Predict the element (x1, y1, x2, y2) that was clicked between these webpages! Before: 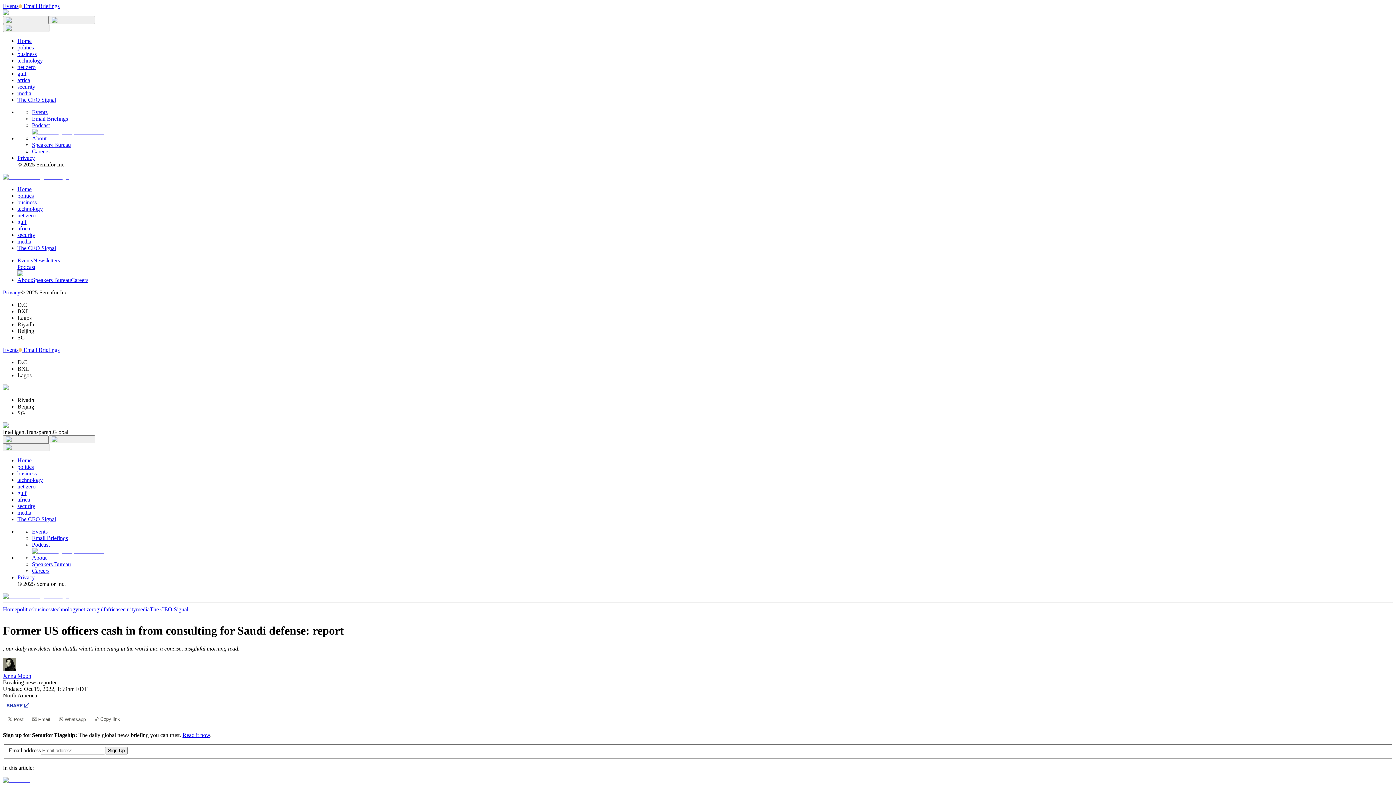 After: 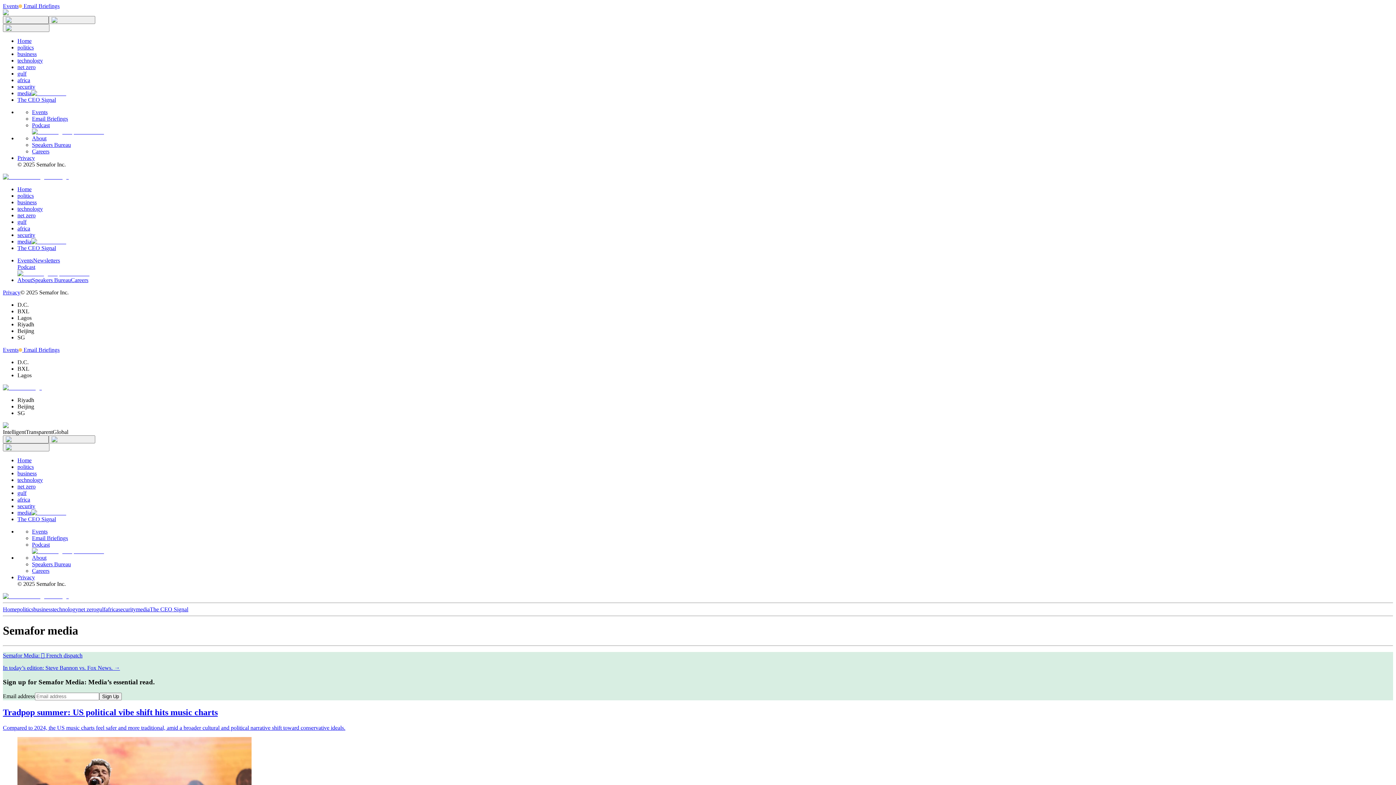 Action: label: media bbox: (17, 90, 31, 96)